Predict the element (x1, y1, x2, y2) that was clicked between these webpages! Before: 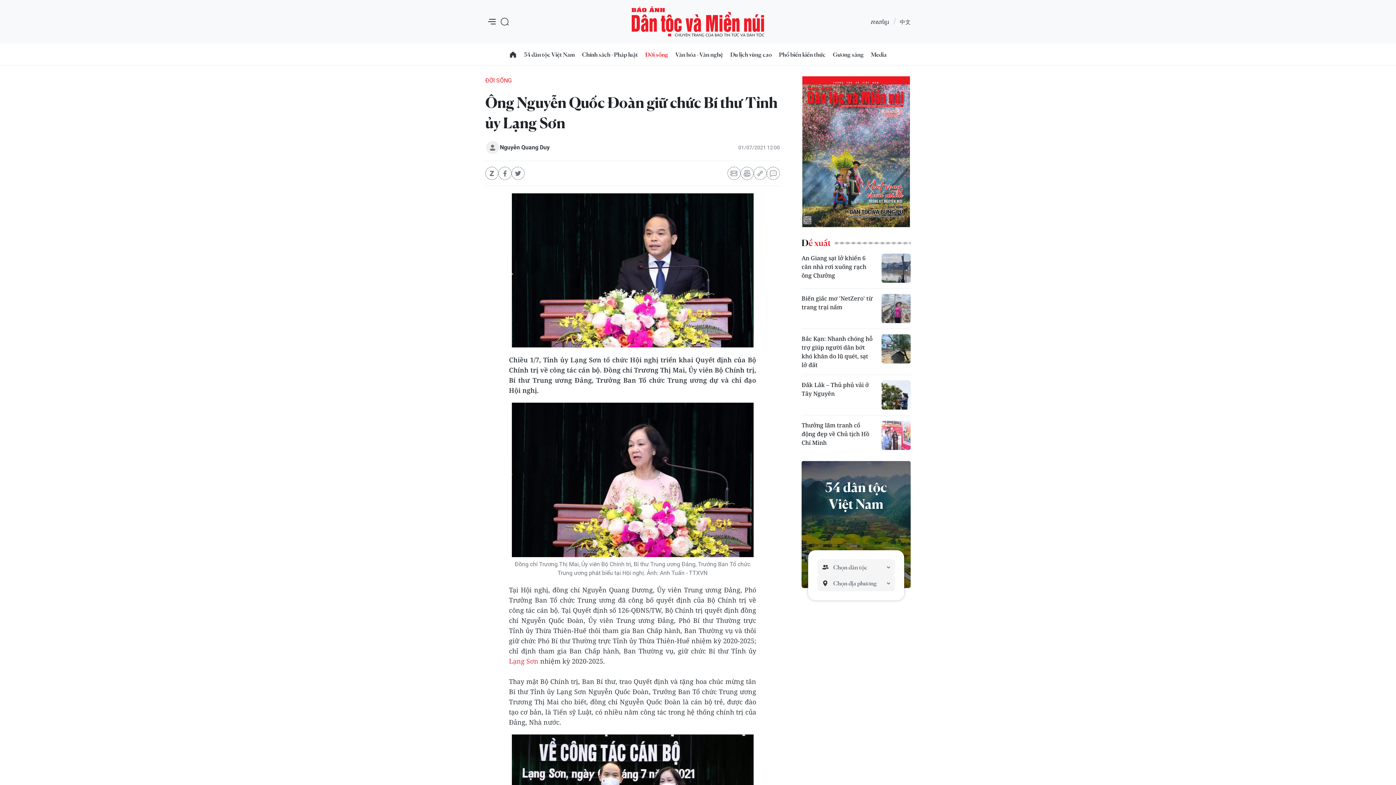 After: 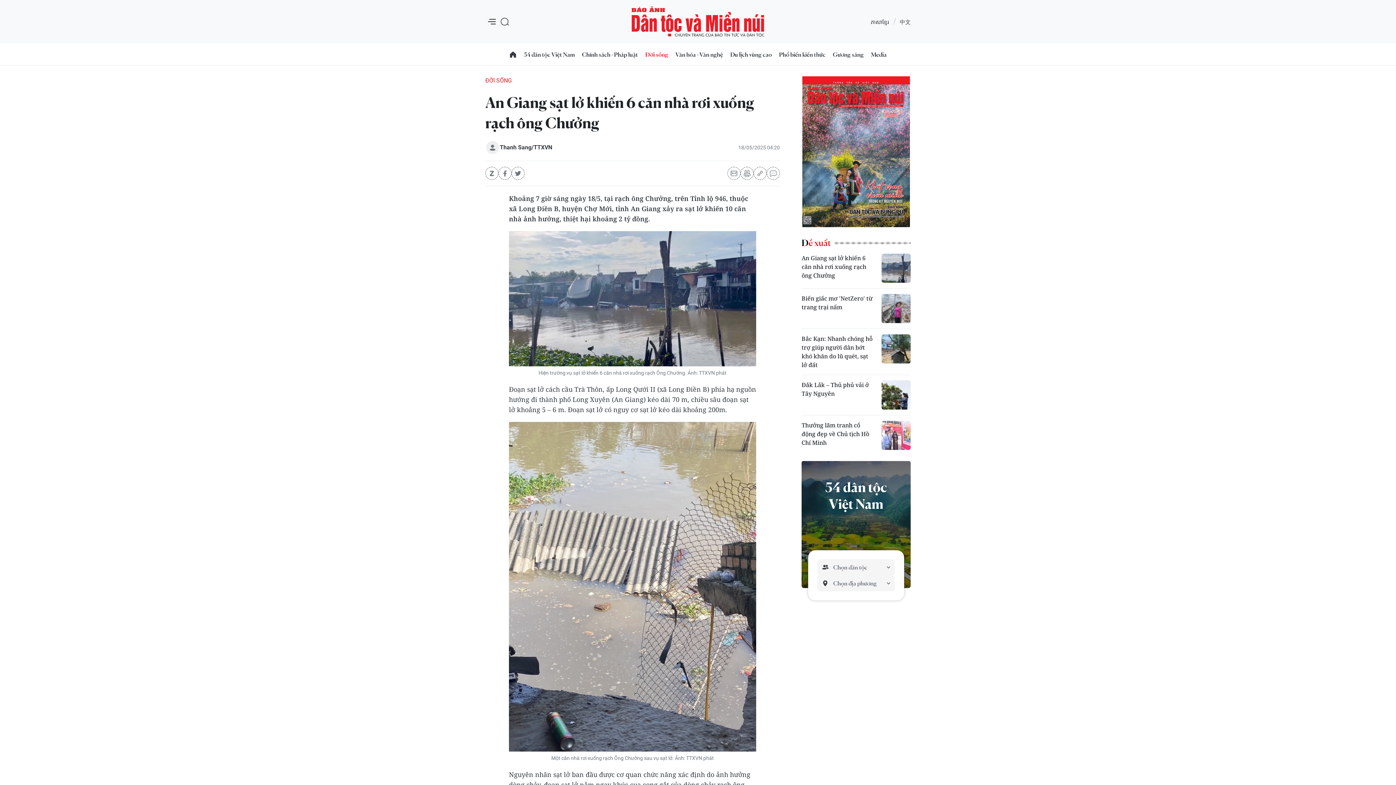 Action: bbox: (801, 253, 874, 280) label: An Giang sạt lở khiến 6 căn nhà rơi xuống rạch ông Chưởng